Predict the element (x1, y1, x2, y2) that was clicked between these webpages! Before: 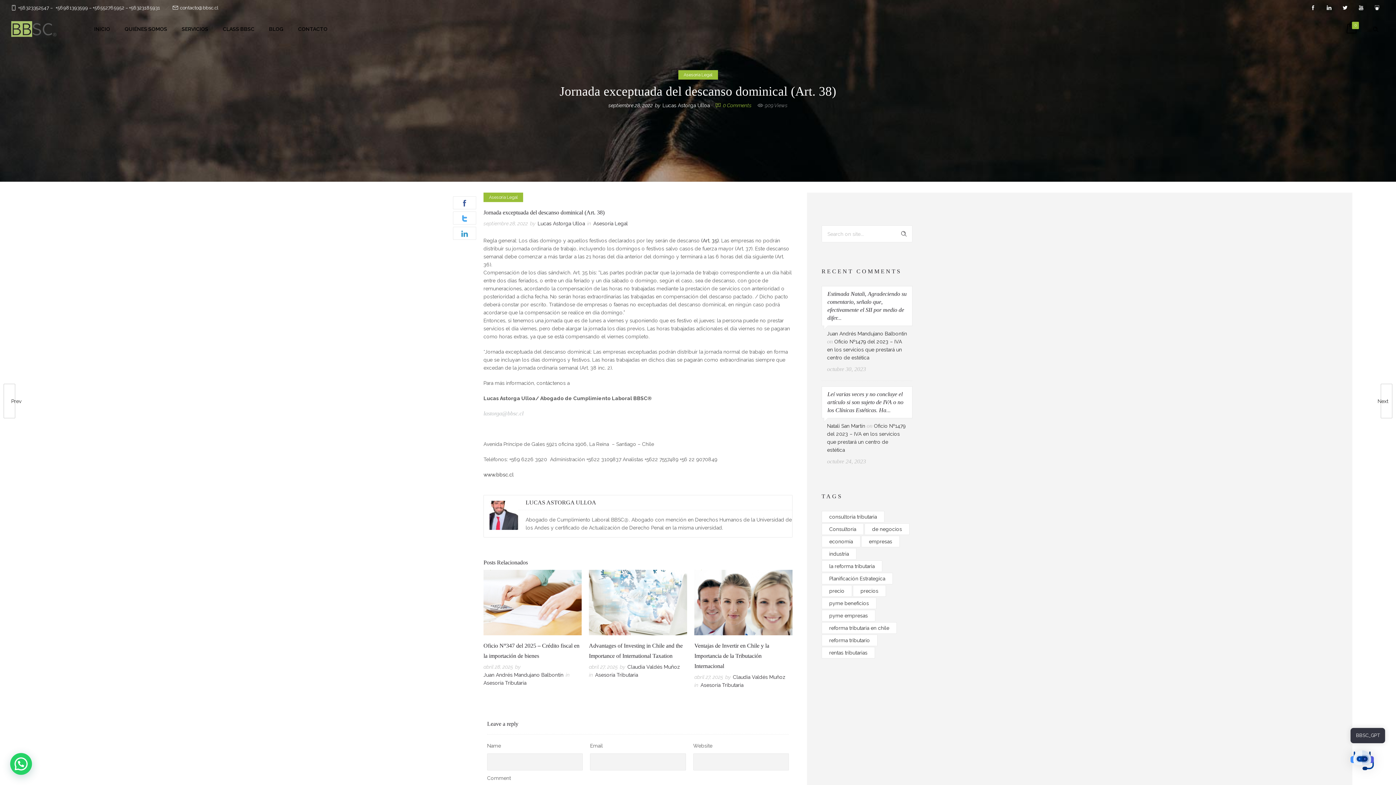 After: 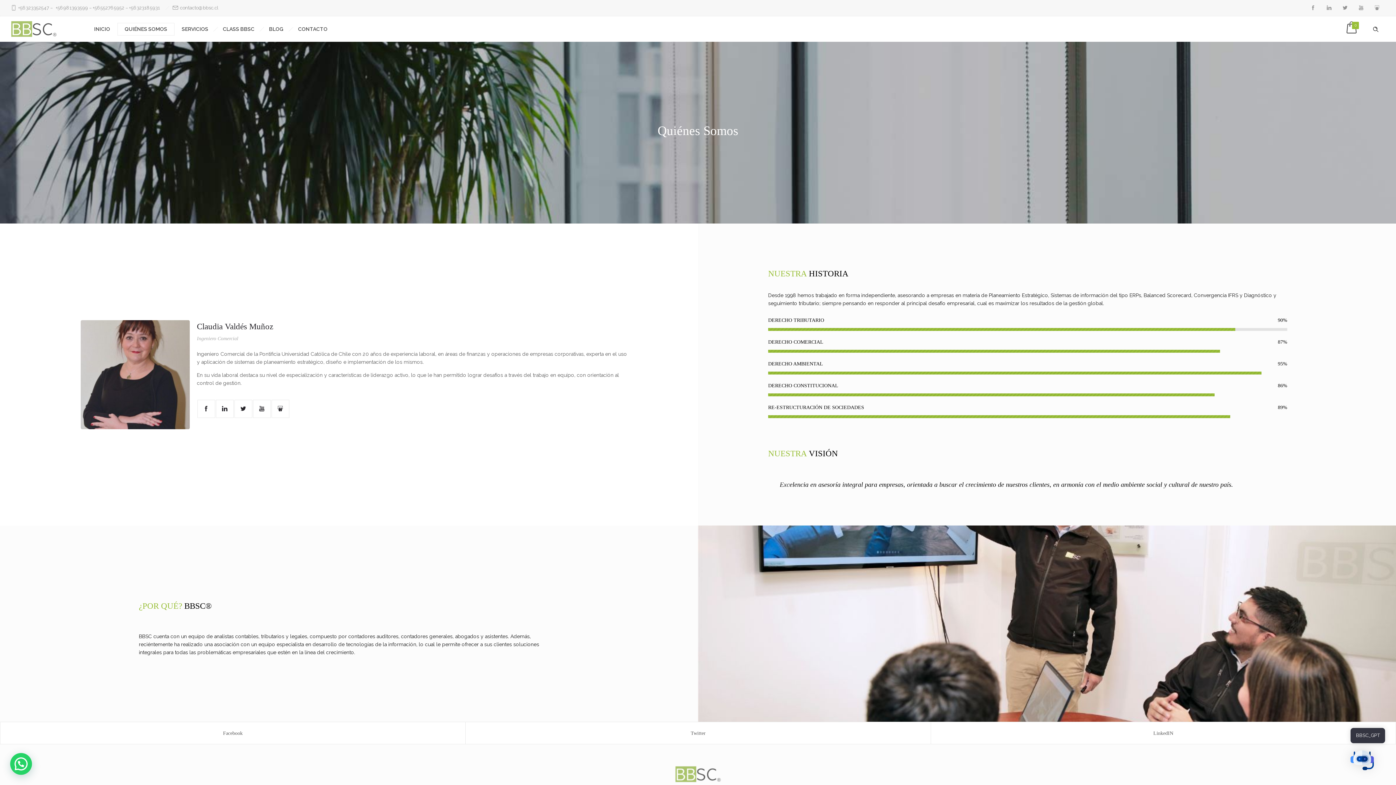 Action: bbox: (117, 23, 174, 34) label: QUIÉNES SOMOS